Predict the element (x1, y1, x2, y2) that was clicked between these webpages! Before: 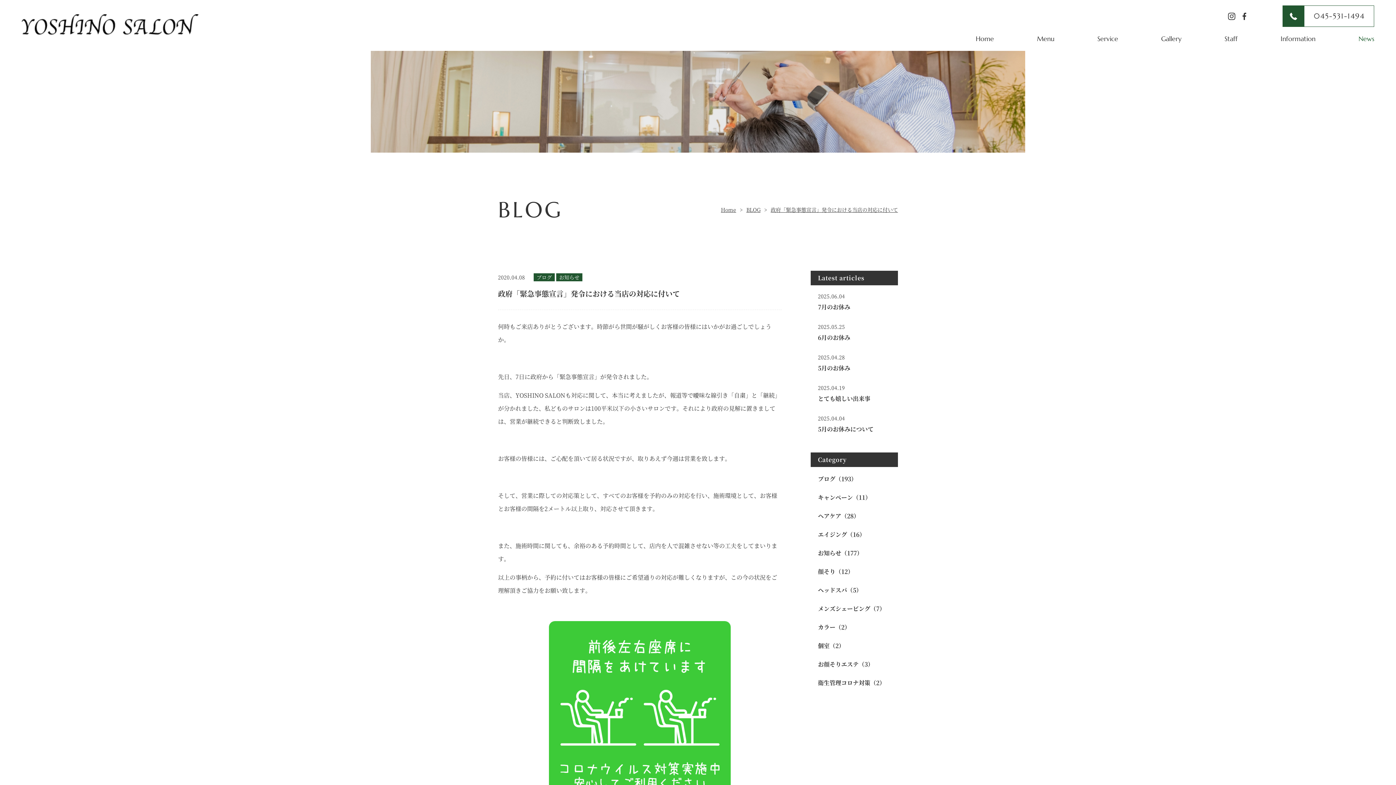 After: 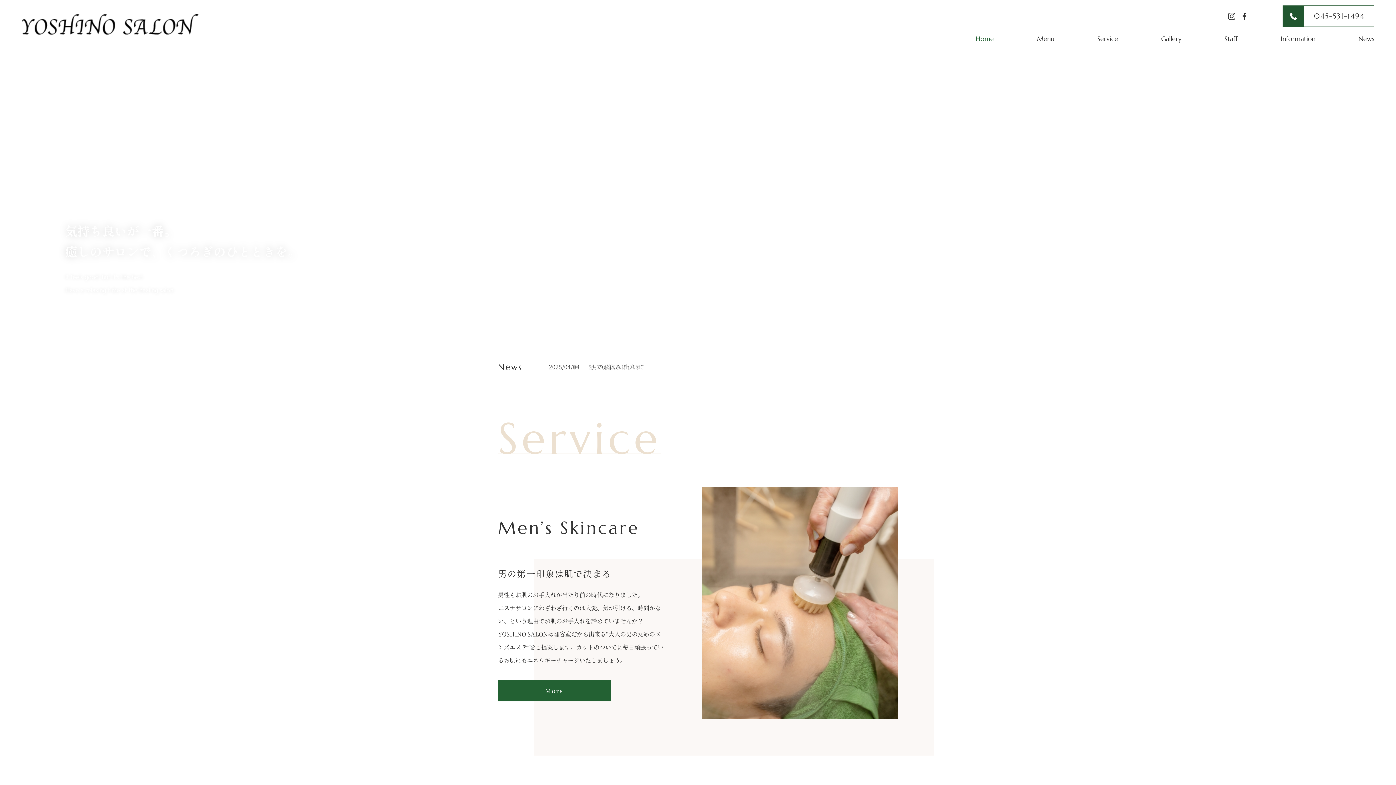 Action: bbox: (976, 34, 994, 42) label: Home